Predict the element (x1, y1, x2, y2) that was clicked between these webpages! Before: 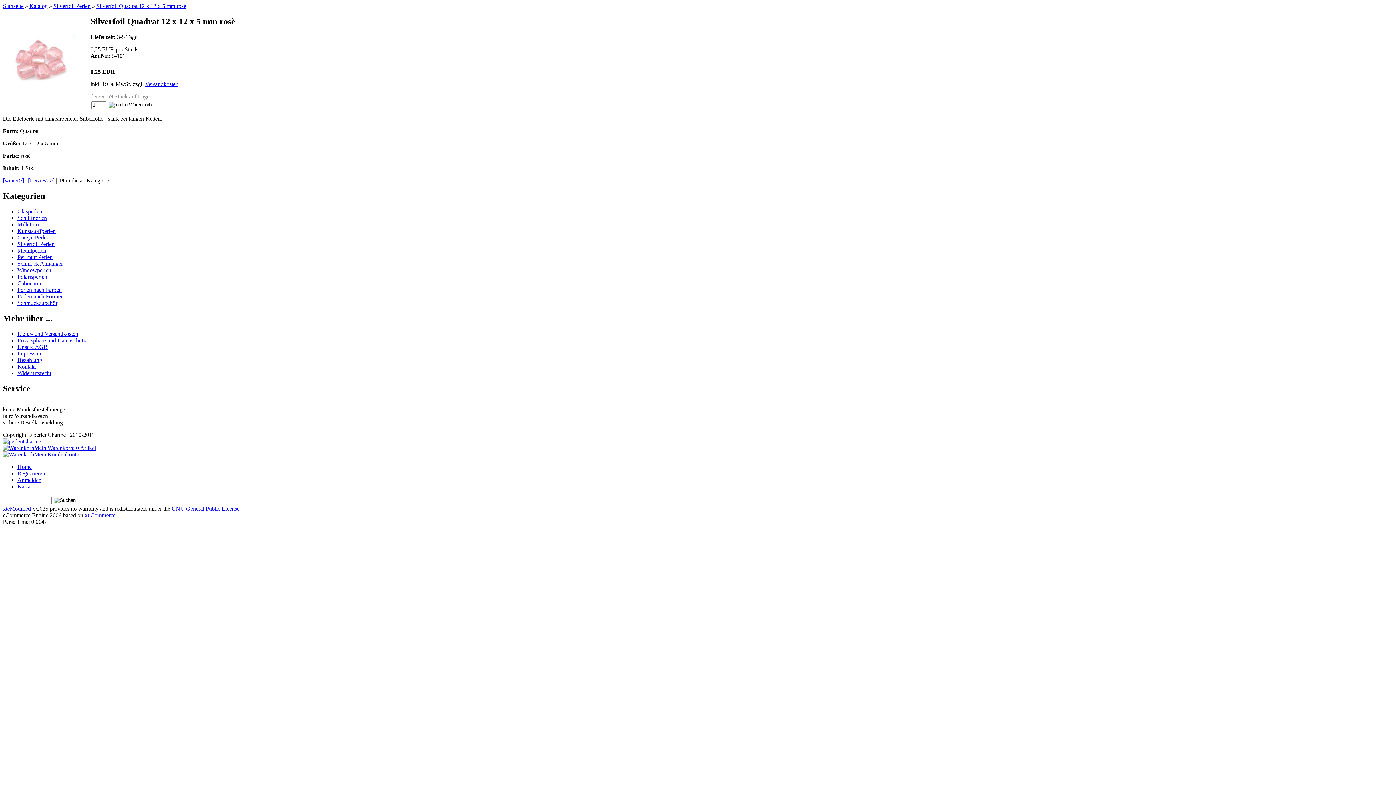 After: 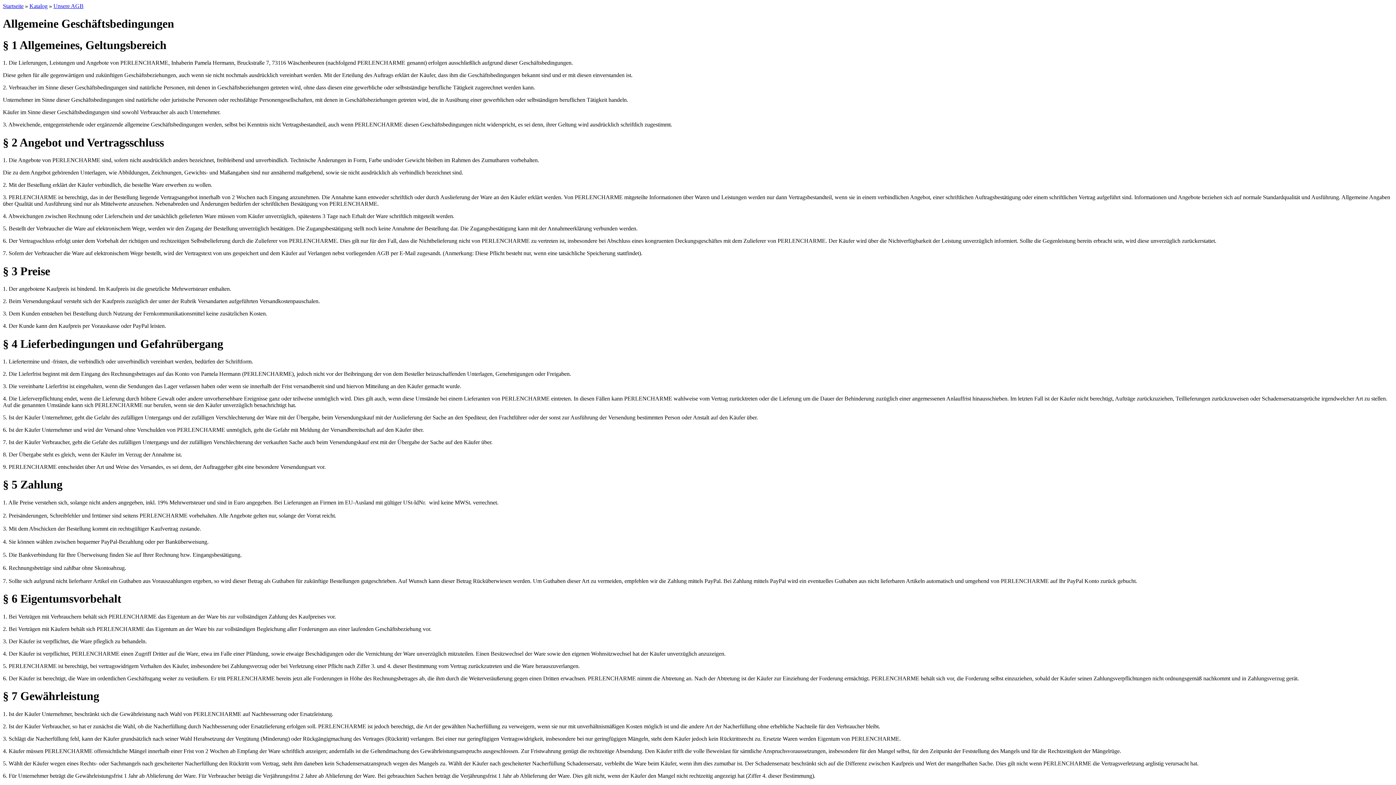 Action: label: Unsere AGB bbox: (17, 343, 47, 350)